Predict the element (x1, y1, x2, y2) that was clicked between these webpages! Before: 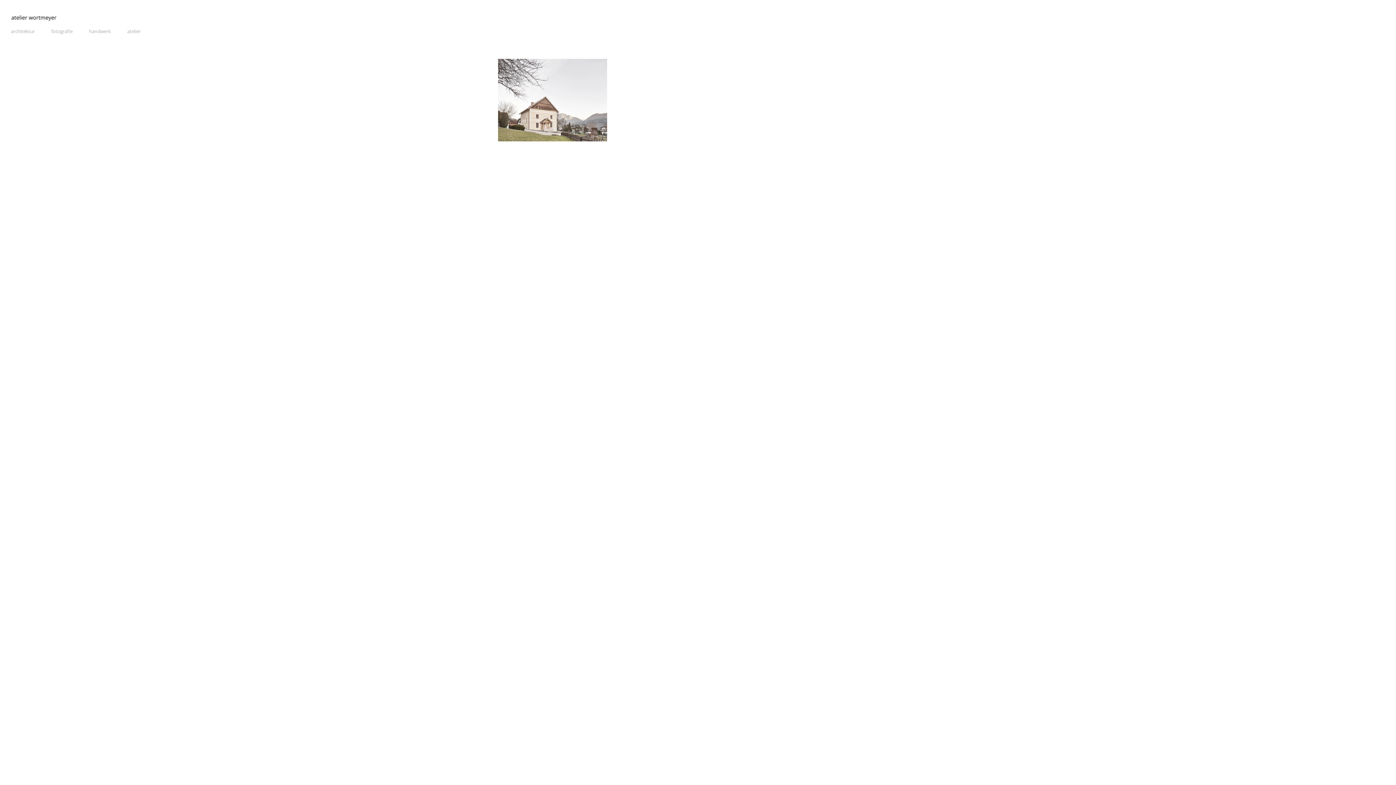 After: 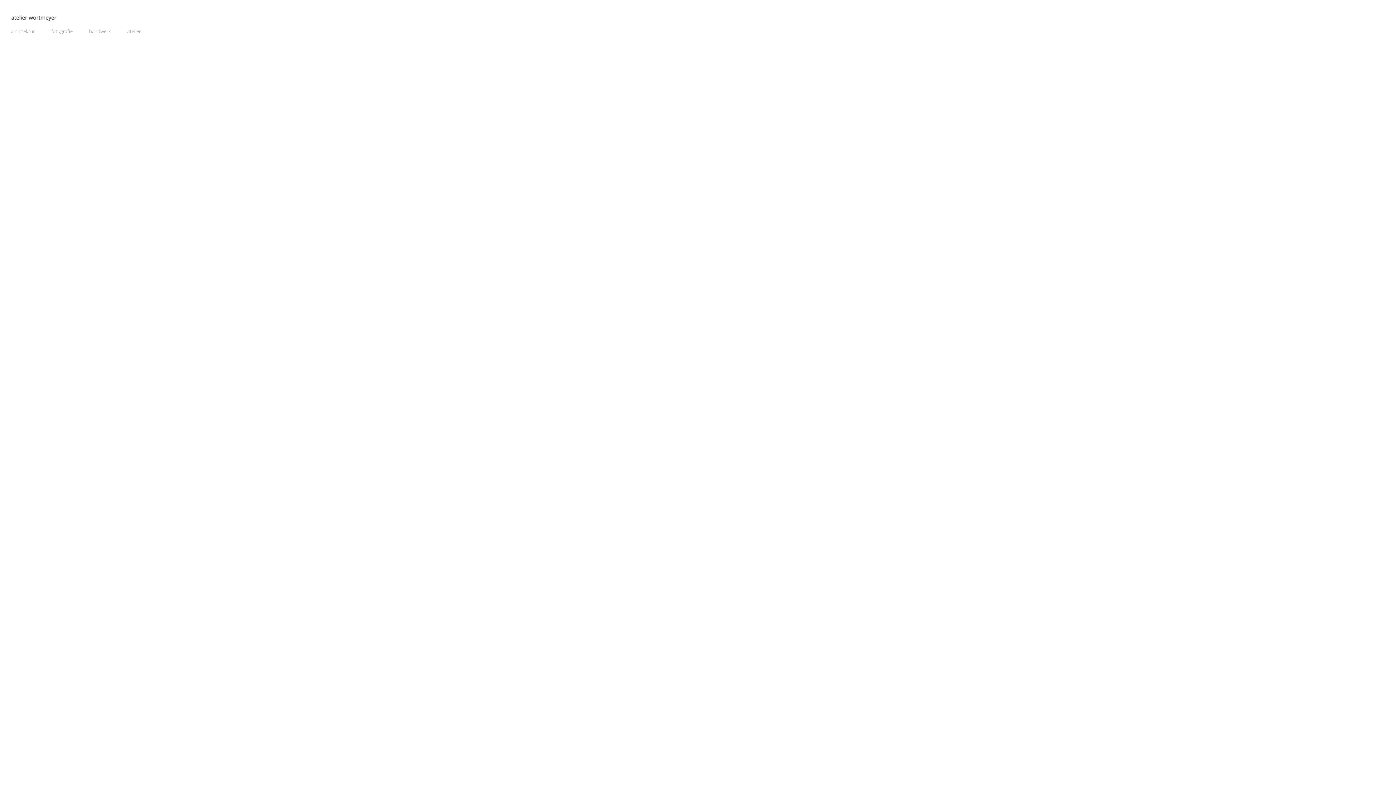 Action: bbox: (10, 11, 58, 23)